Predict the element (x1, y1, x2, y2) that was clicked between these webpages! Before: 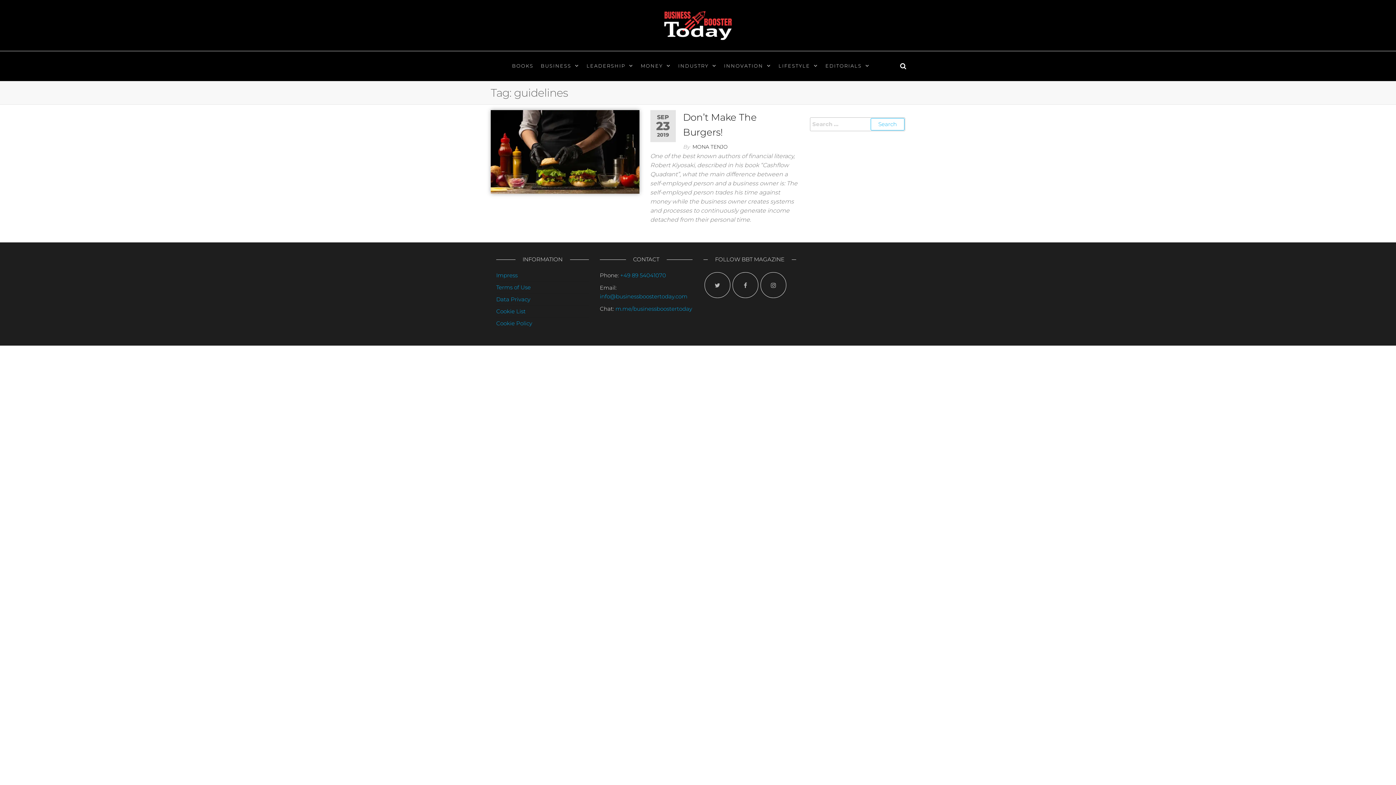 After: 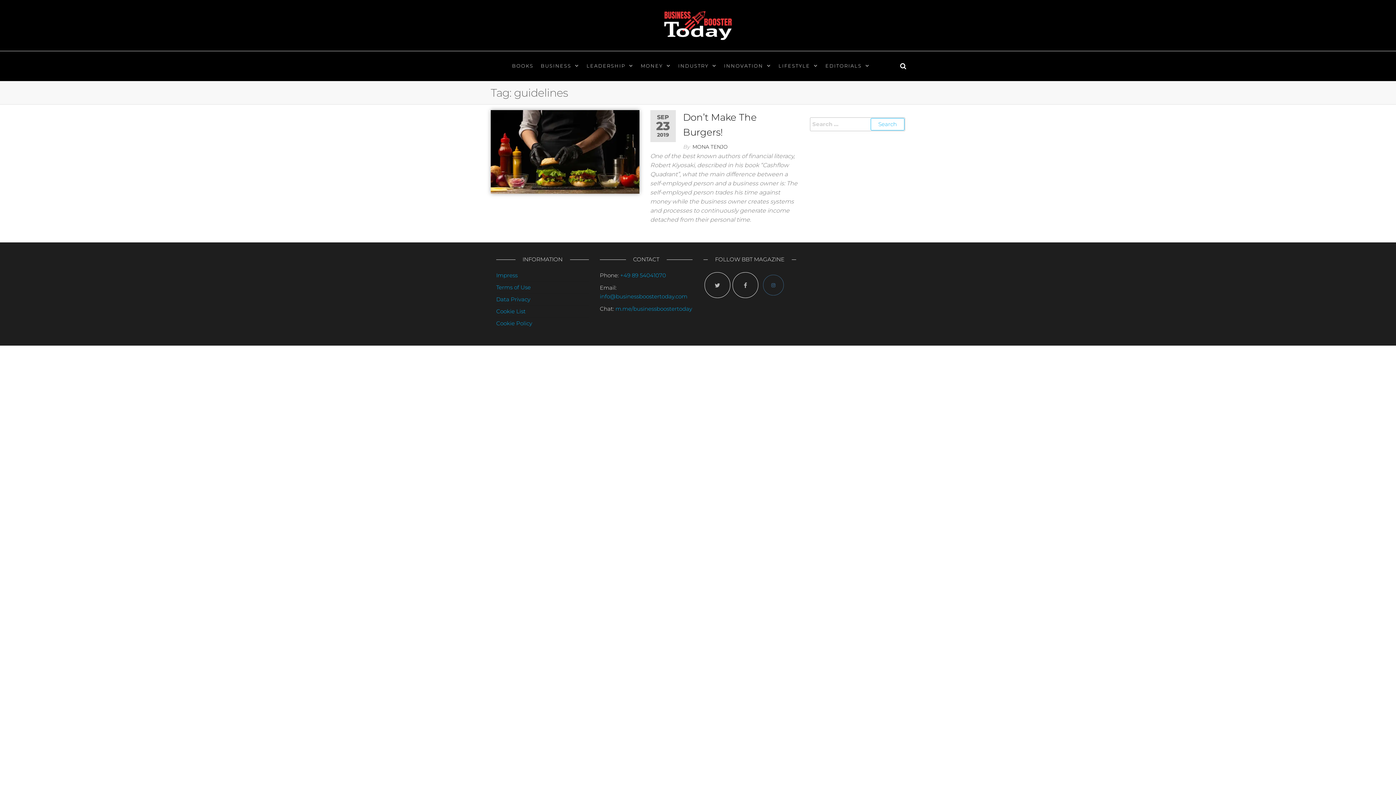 Action: bbox: (760, 272, 786, 298)